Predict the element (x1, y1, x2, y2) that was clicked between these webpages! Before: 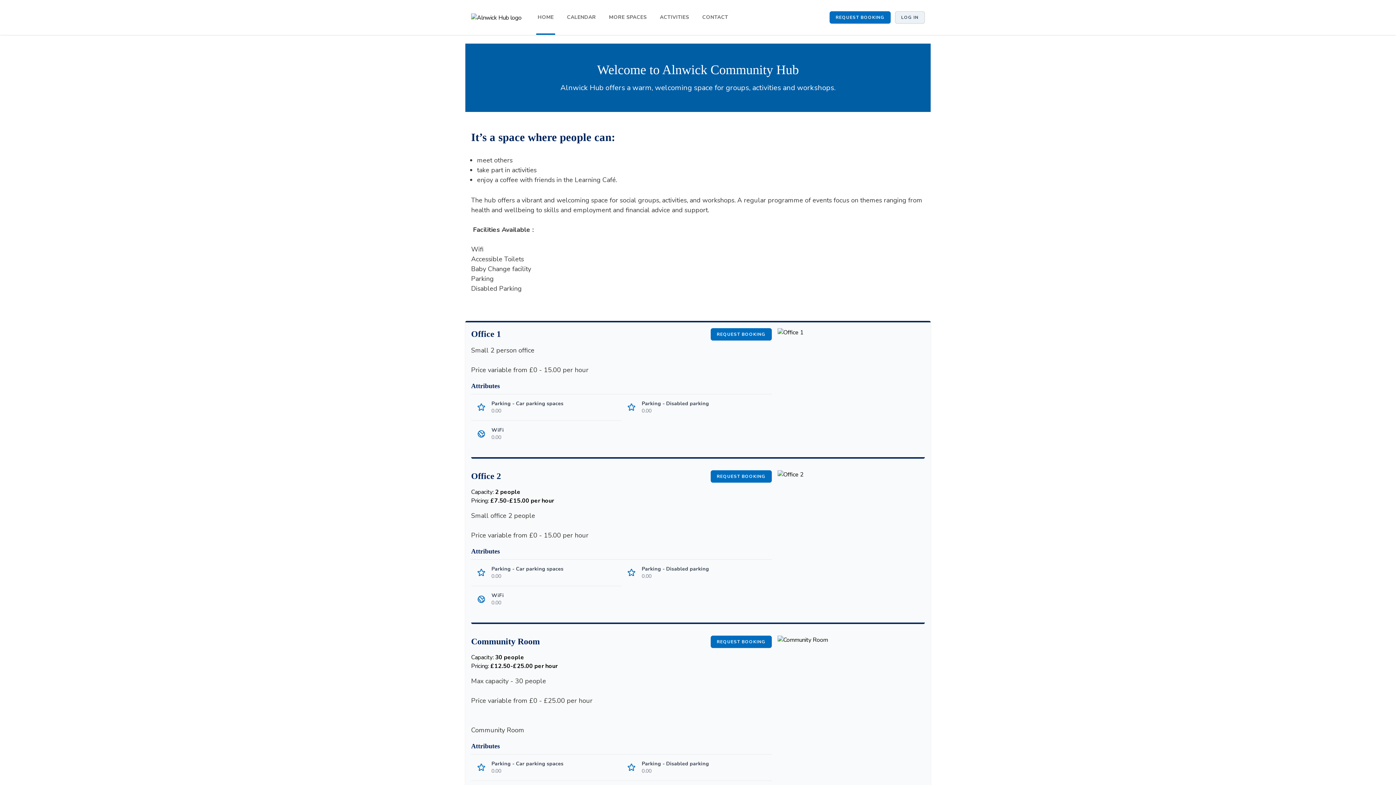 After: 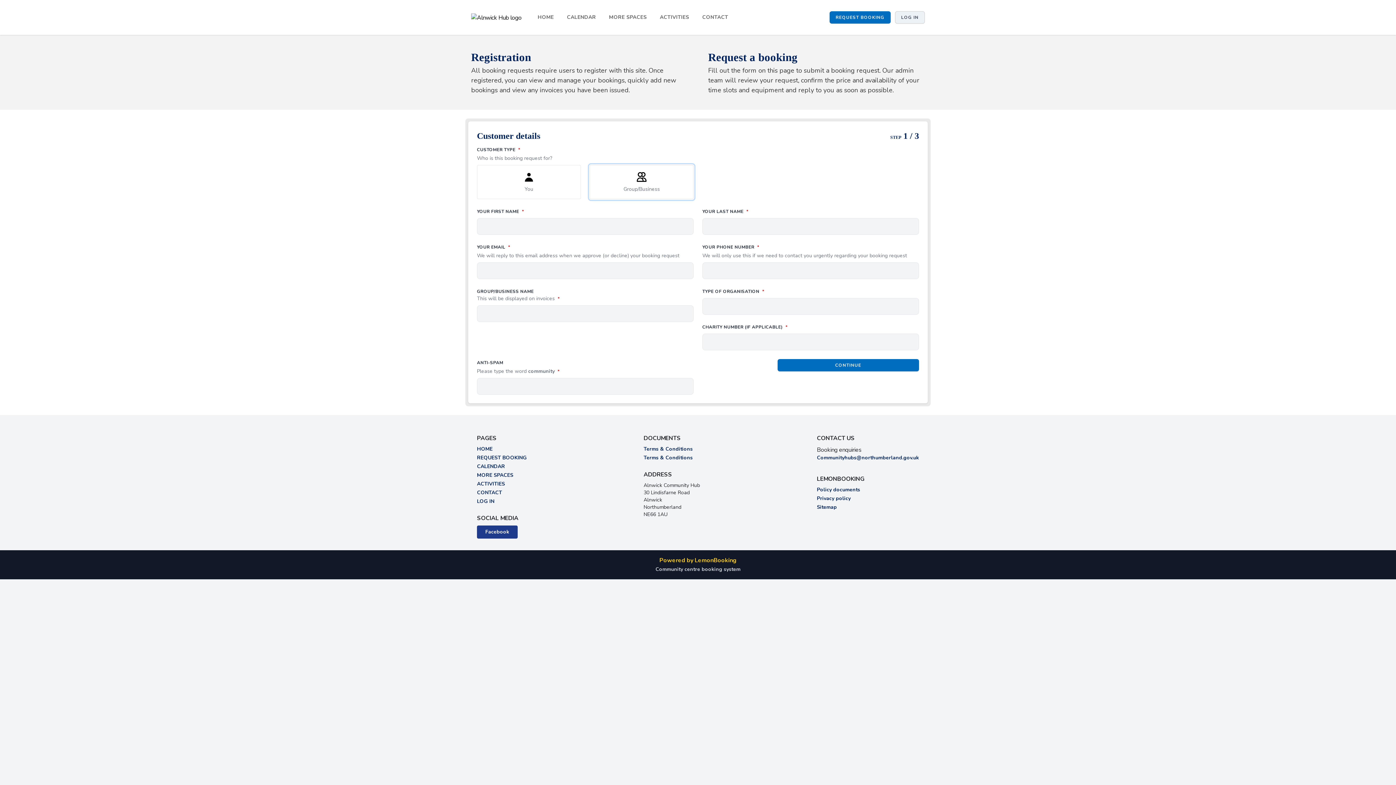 Action: label: REQUEST BOOKING
FOR OFFICE 1 bbox: (710, 328, 771, 340)